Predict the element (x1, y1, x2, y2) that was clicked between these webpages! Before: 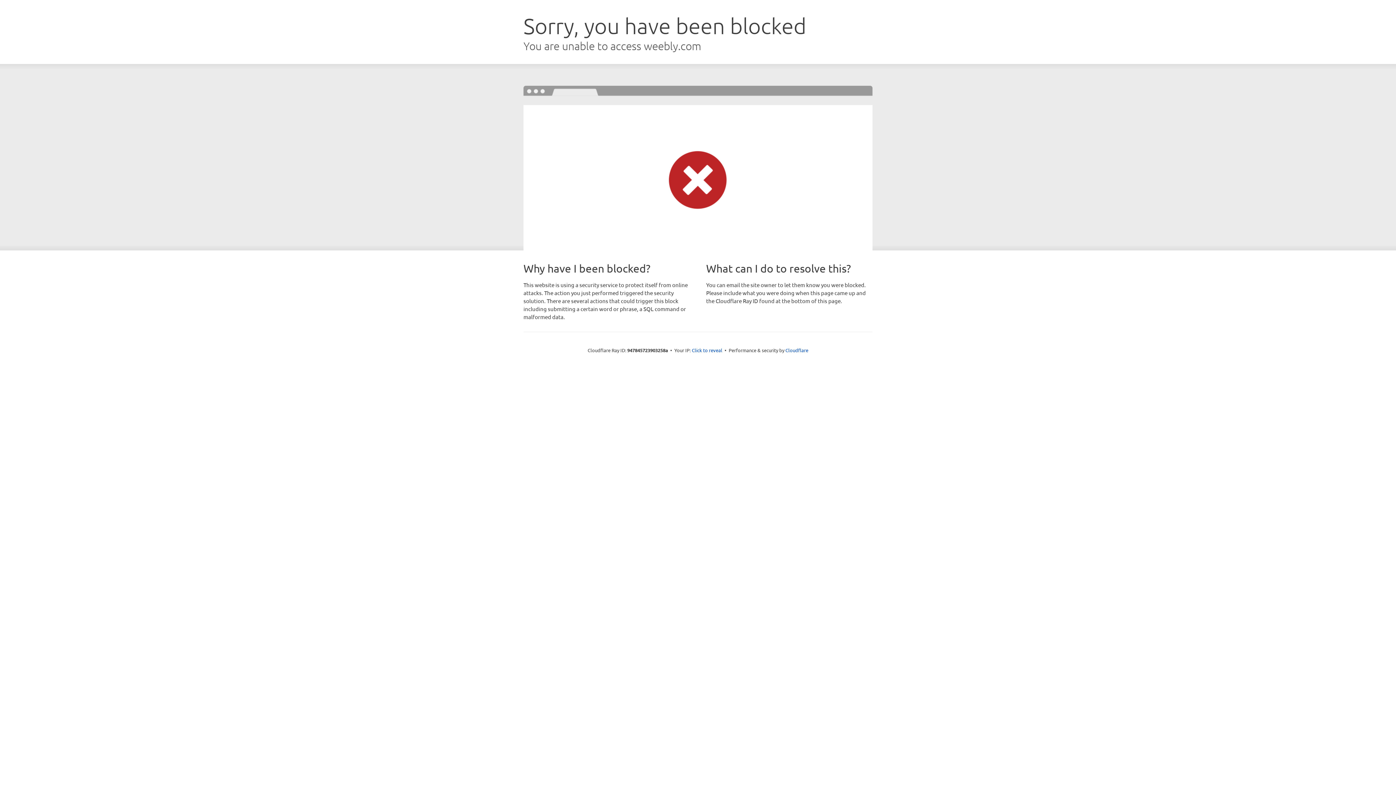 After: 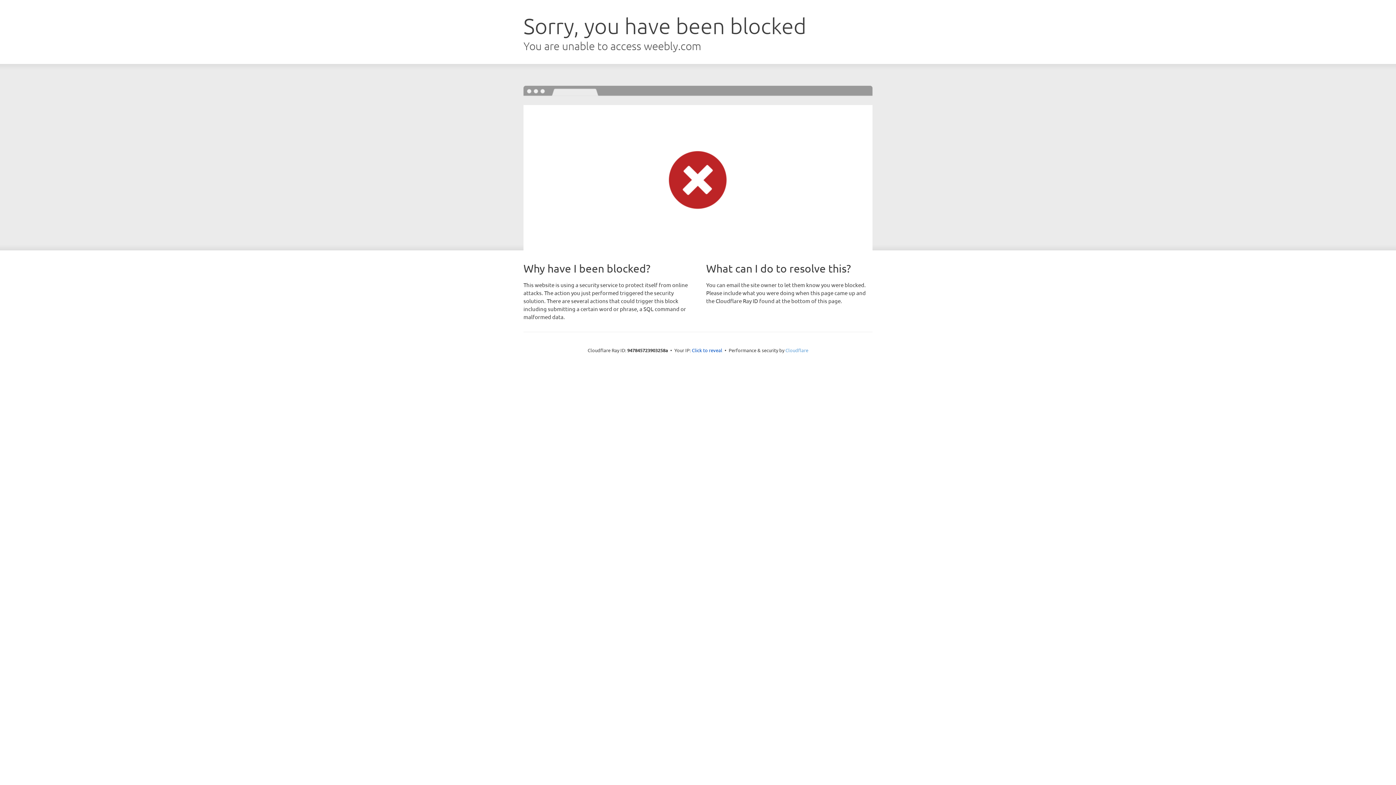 Action: label: Cloudflare bbox: (785, 347, 808, 353)